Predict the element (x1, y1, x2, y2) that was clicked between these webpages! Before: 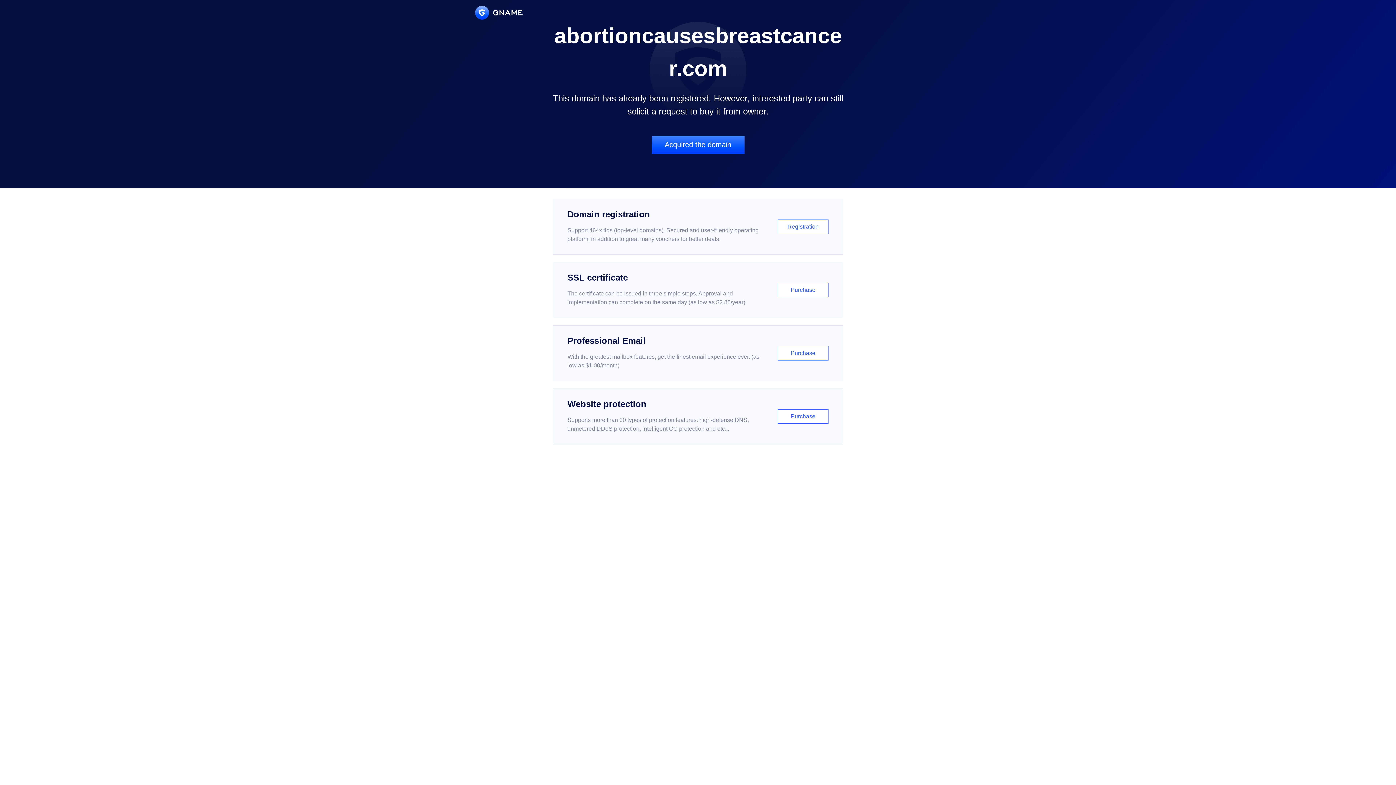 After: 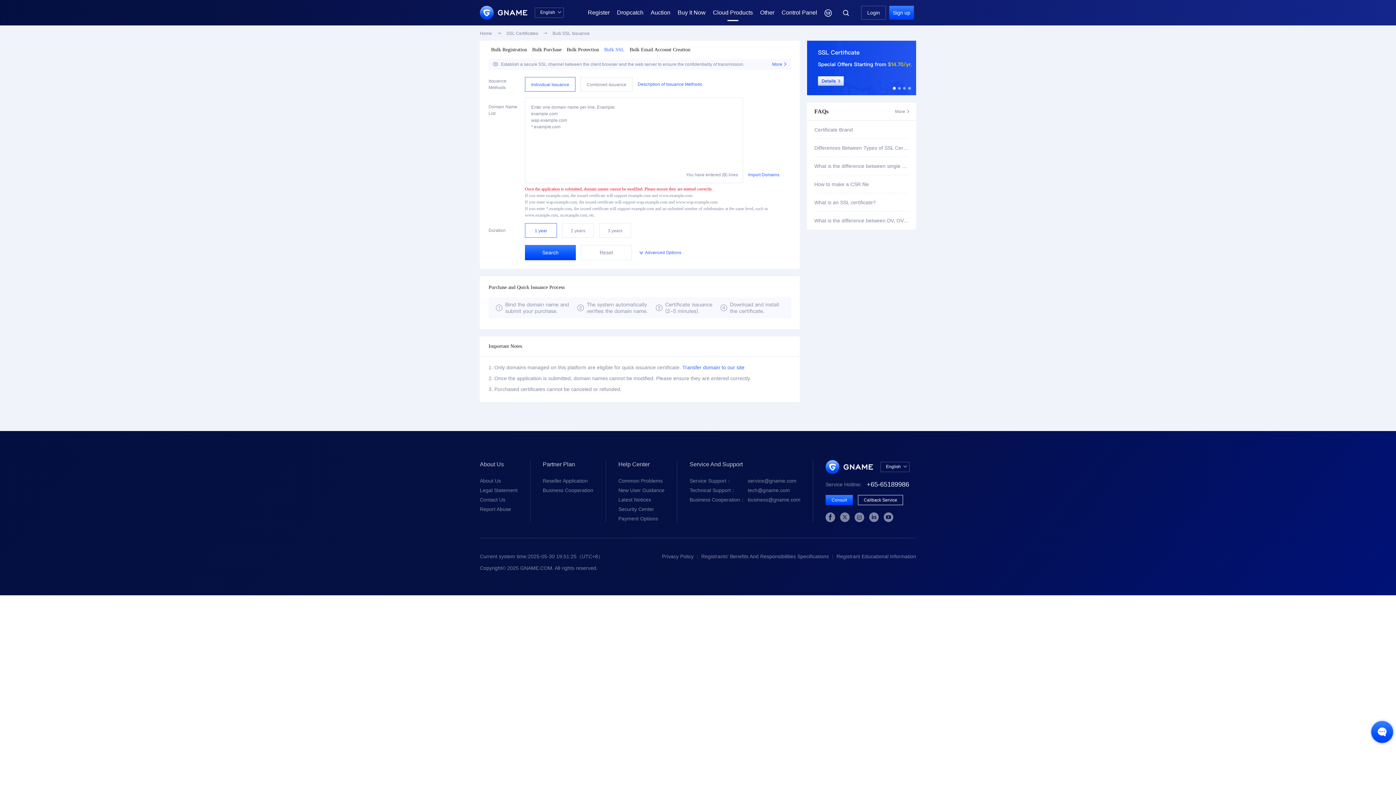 Action: bbox: (552, 262, 843, 318) label: SSL certificate

The certificate can be issued in three simple steps. Approval and implementation can complete on the same day (as low as $2.88/year)

Purchase